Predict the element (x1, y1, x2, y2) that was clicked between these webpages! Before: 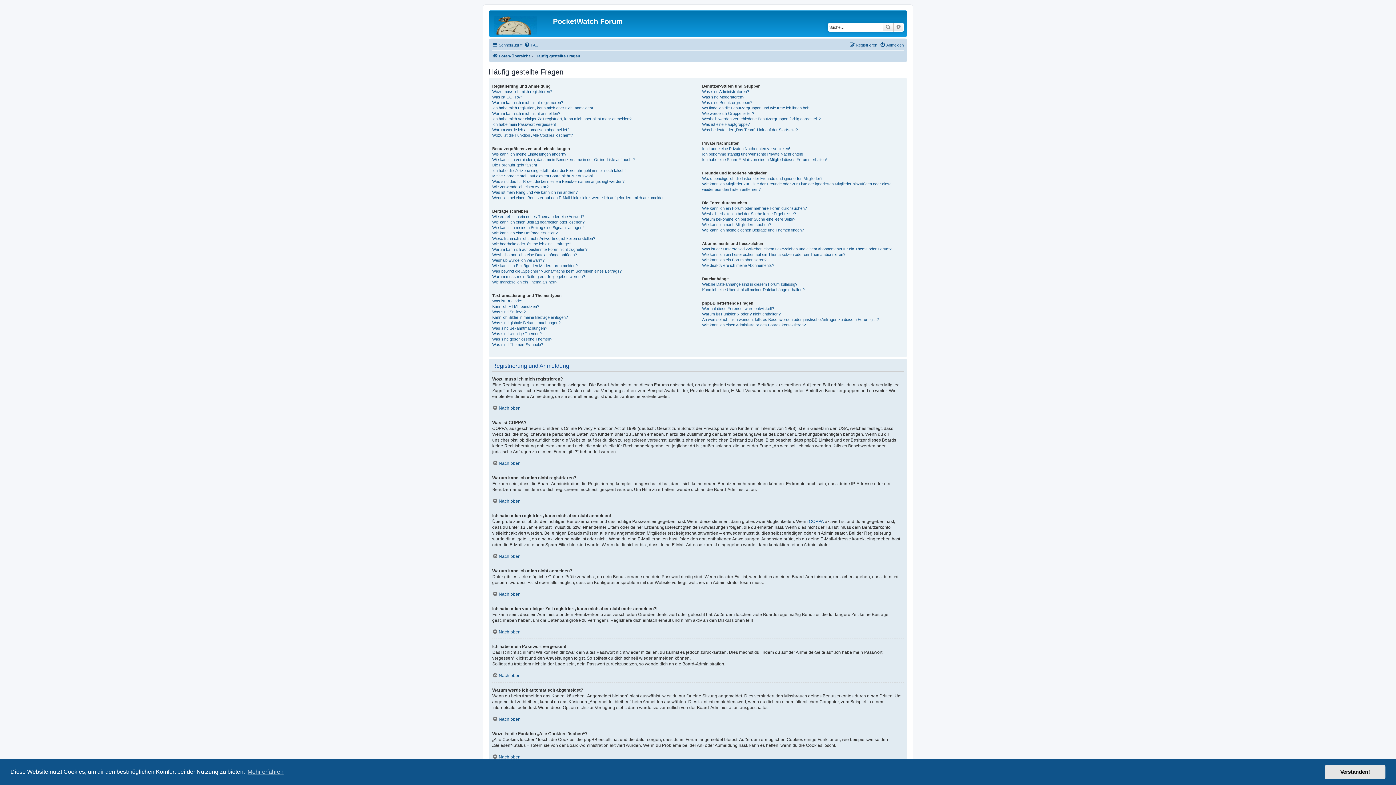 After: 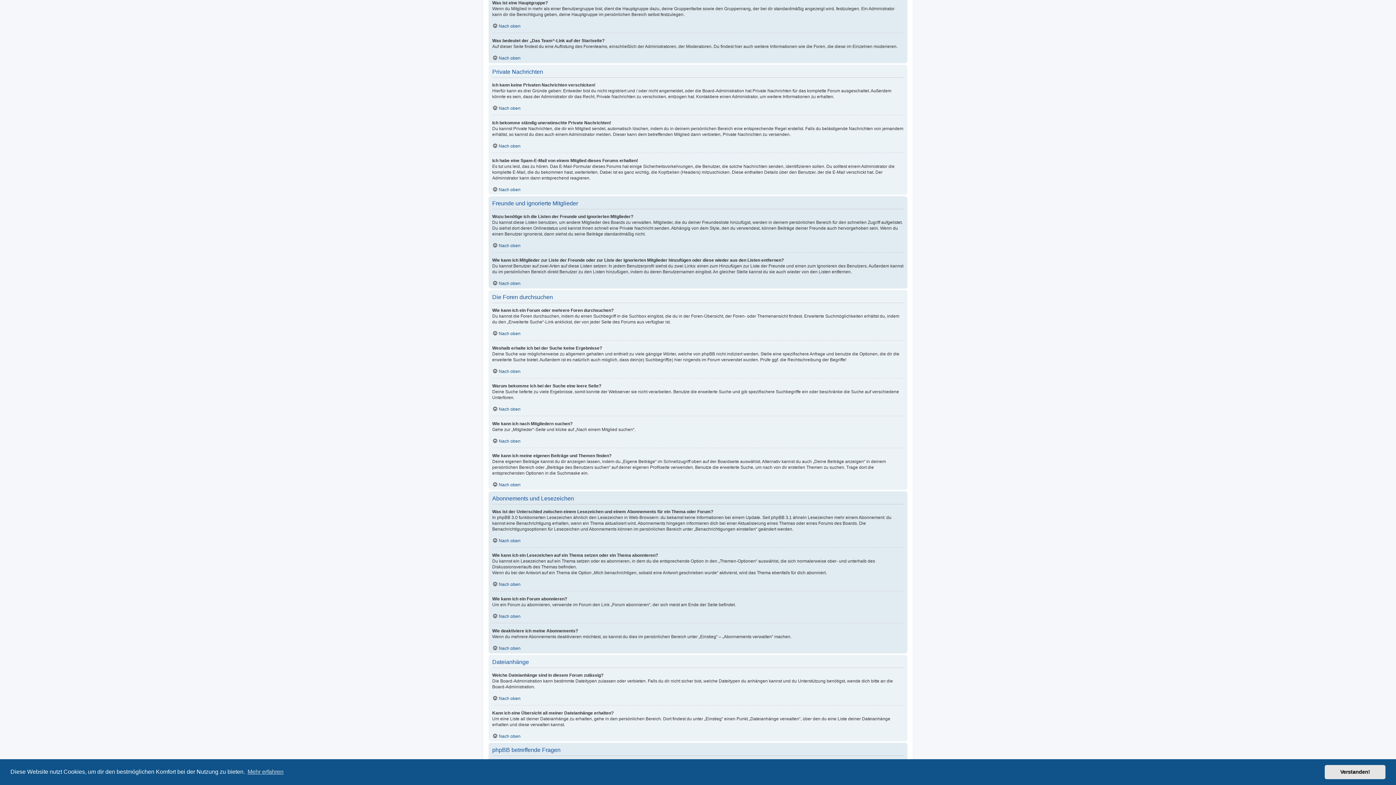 Action: bbox: (702, 121, 749, 127) label: Was ist eine Hauptgruppe?